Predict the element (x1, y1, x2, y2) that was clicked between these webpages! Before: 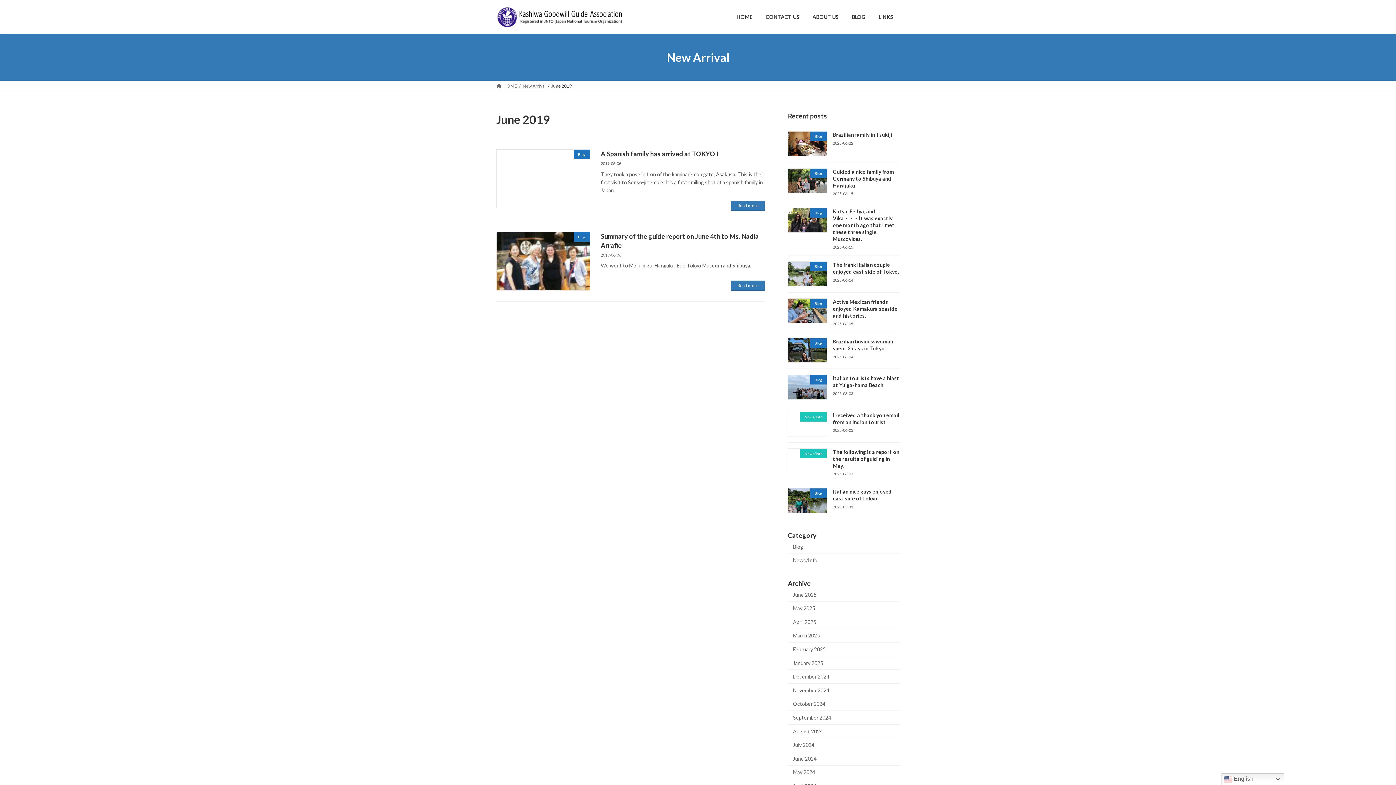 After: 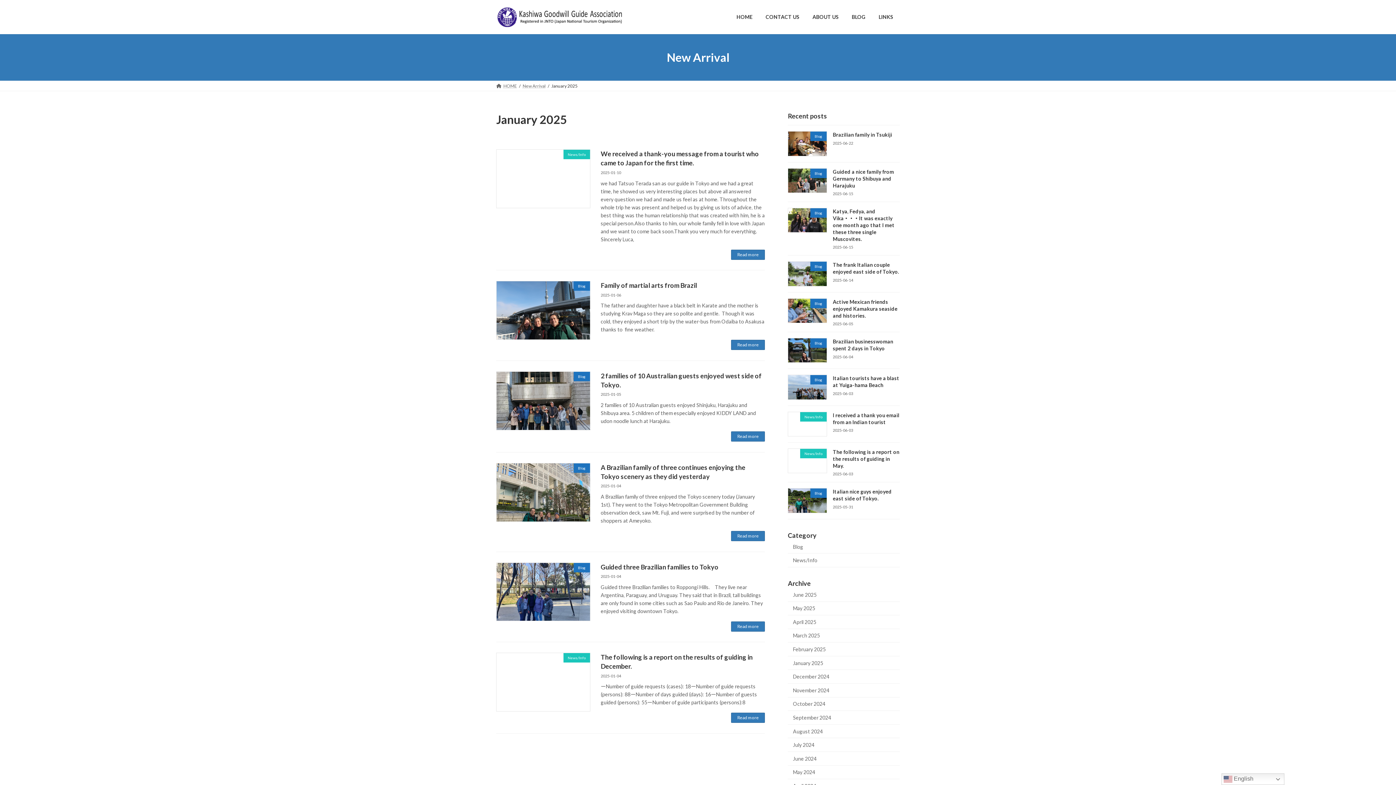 Action: bbox: (788, 656, 900, 670) label: January 2025